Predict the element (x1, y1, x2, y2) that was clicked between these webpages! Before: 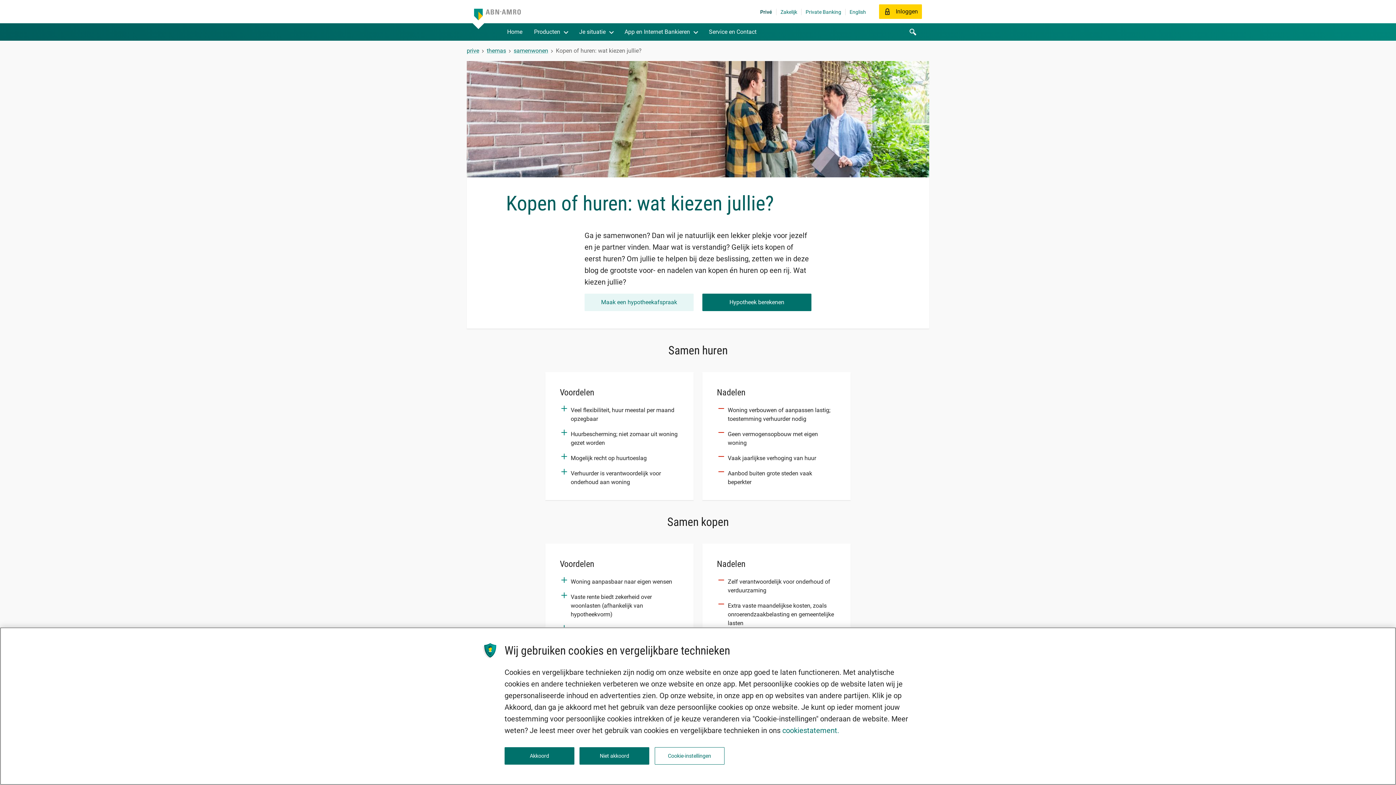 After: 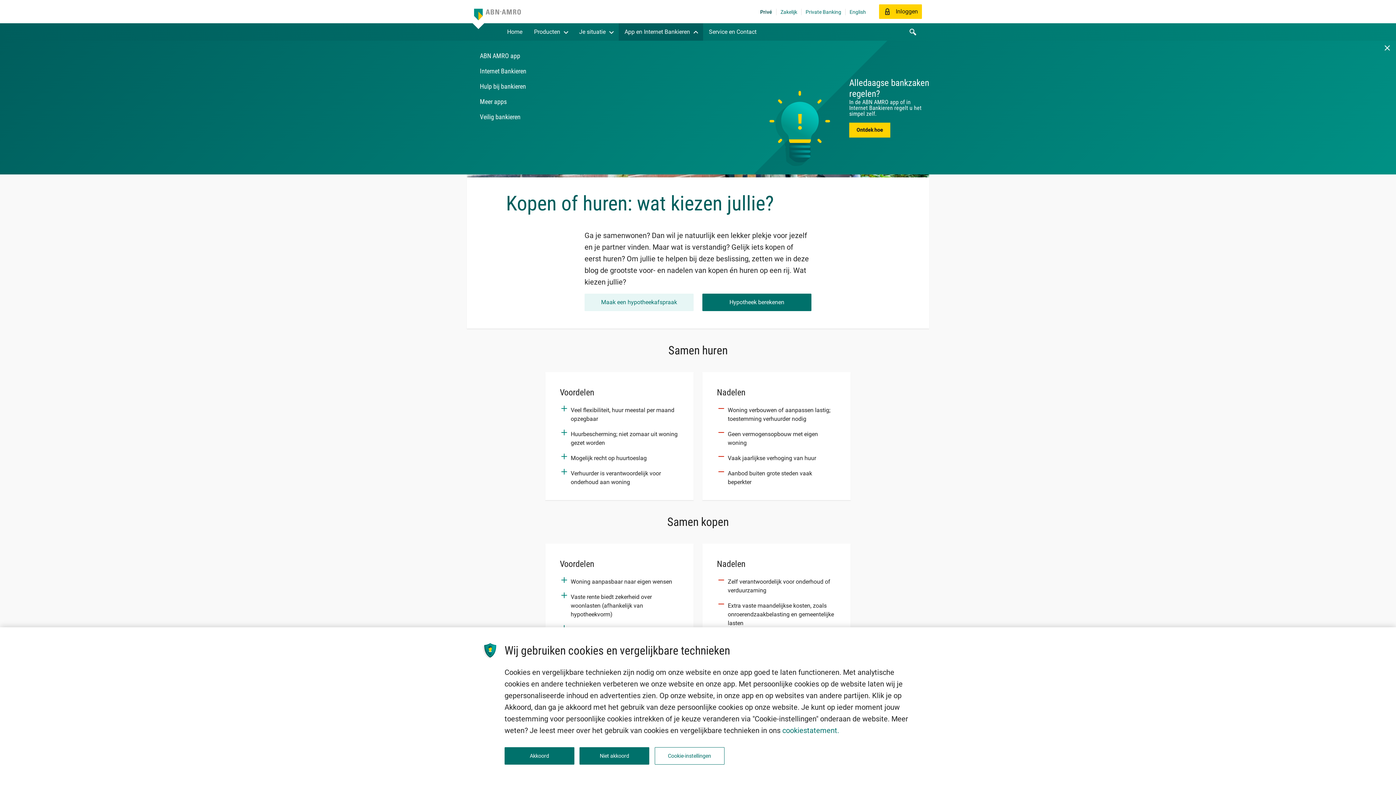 Action: bbox: (618, 23, 703, 40) label: App en Internet Bankieren